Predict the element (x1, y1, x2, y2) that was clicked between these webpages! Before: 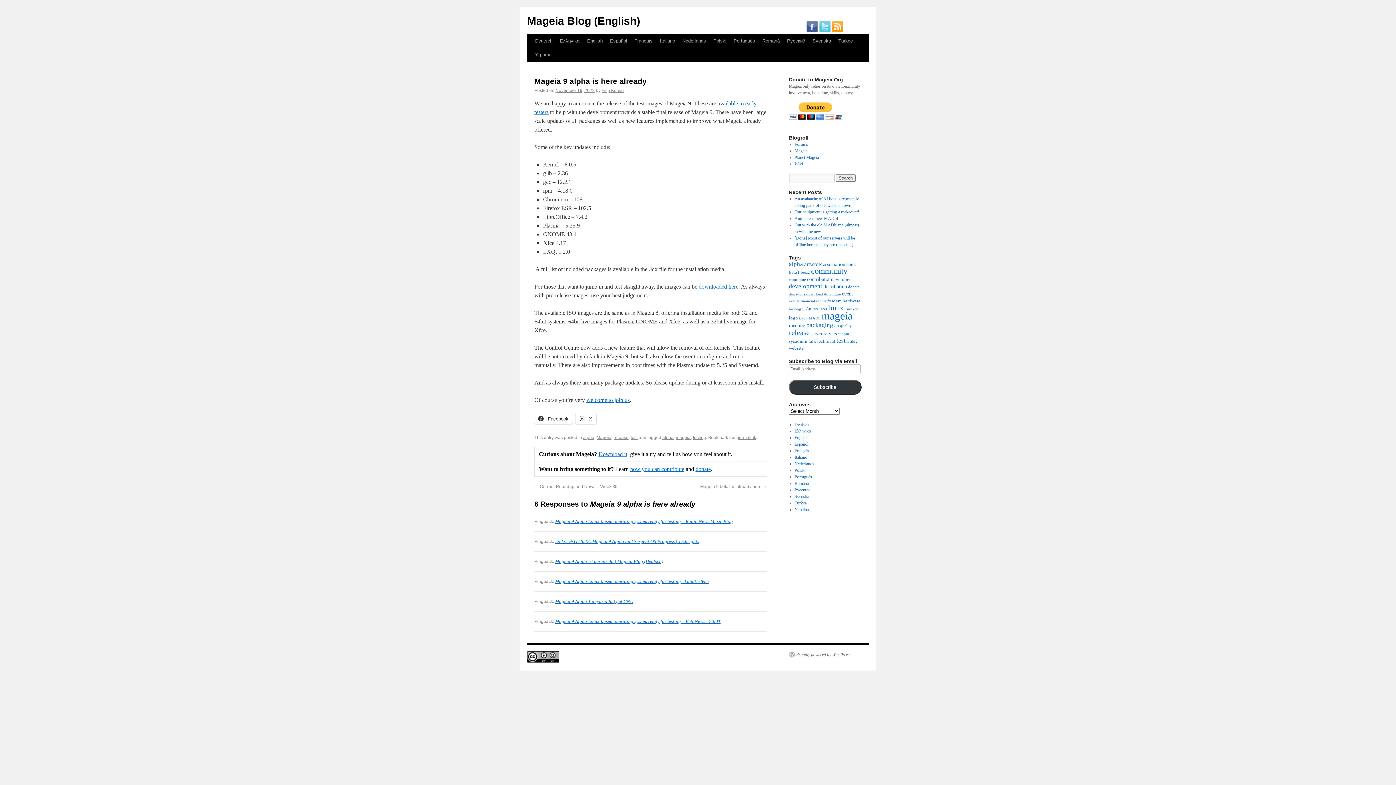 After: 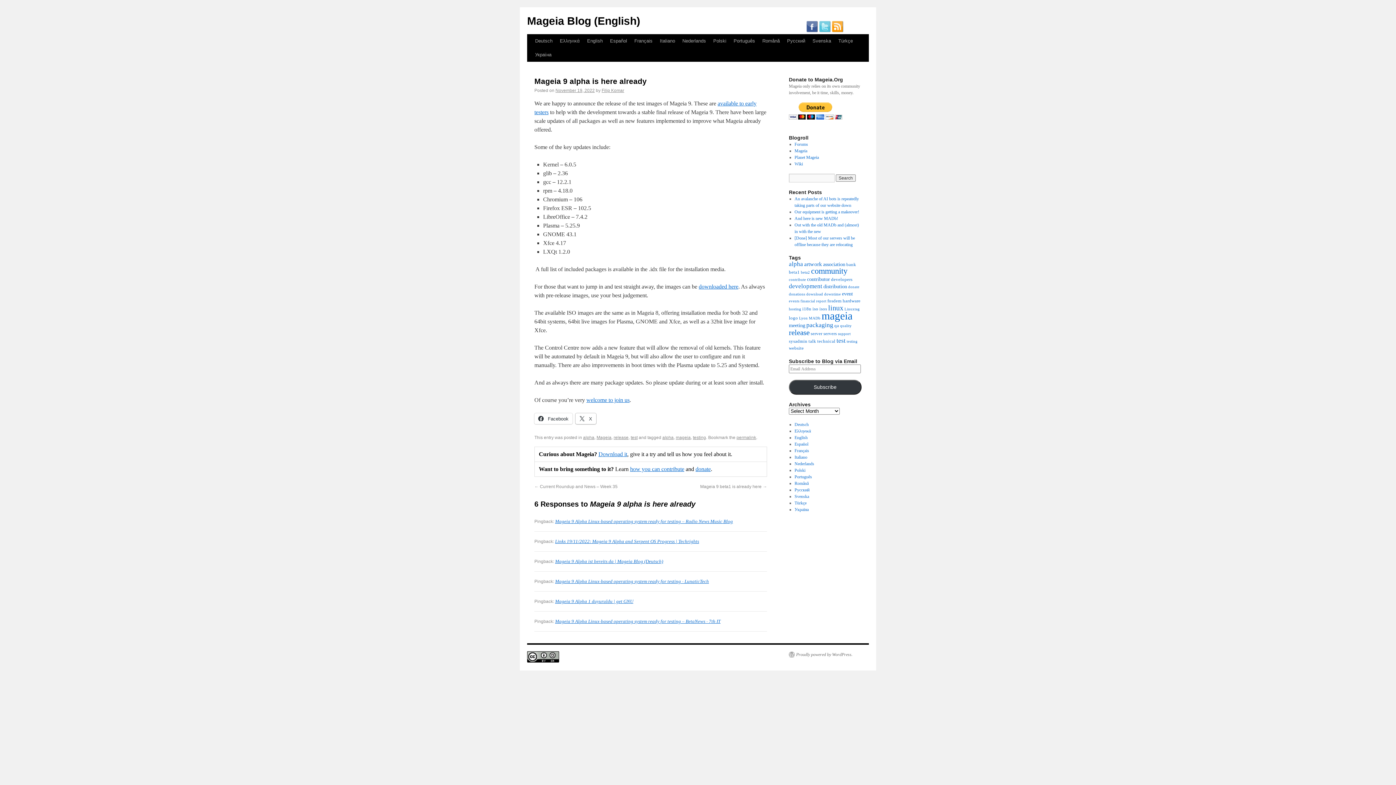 Action: bbox: (575, 413, 596, 424) label:  X